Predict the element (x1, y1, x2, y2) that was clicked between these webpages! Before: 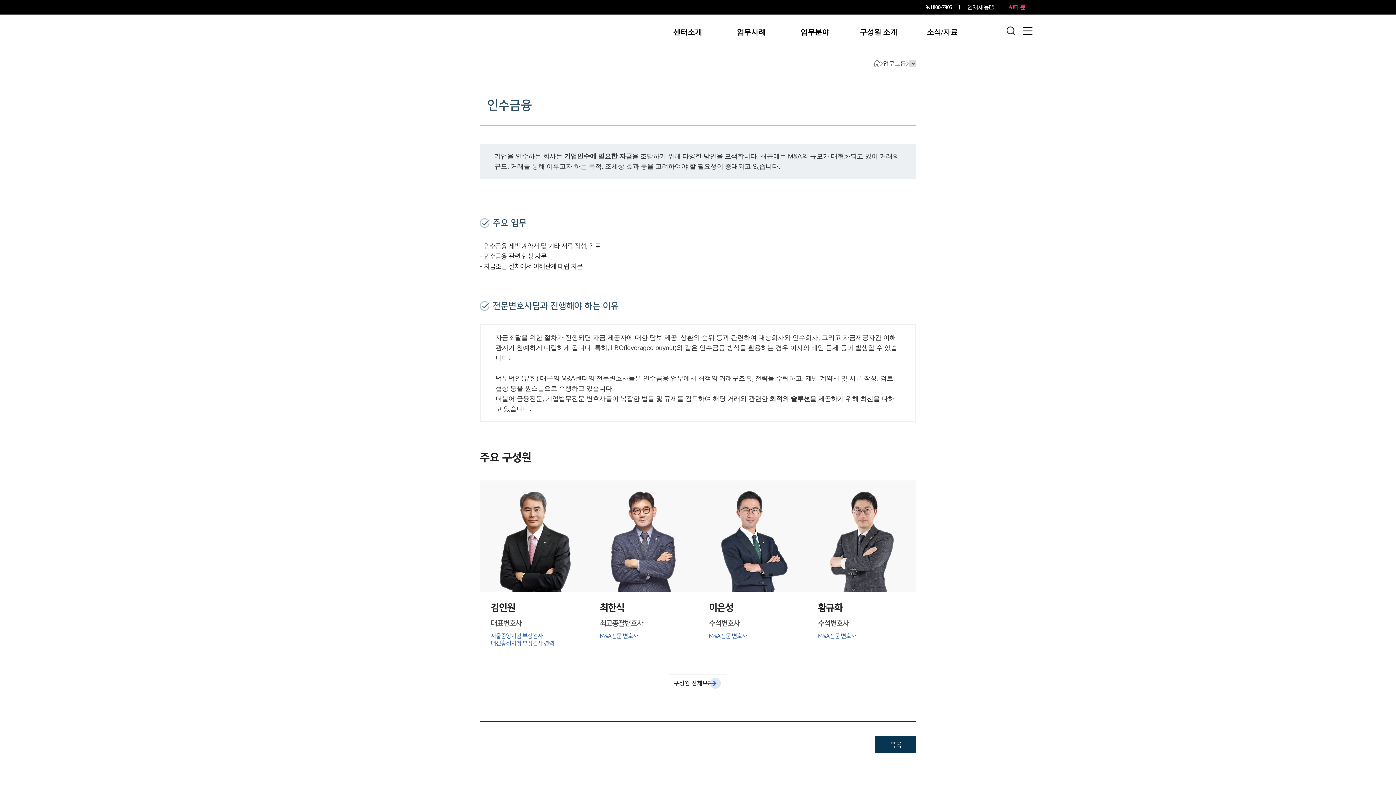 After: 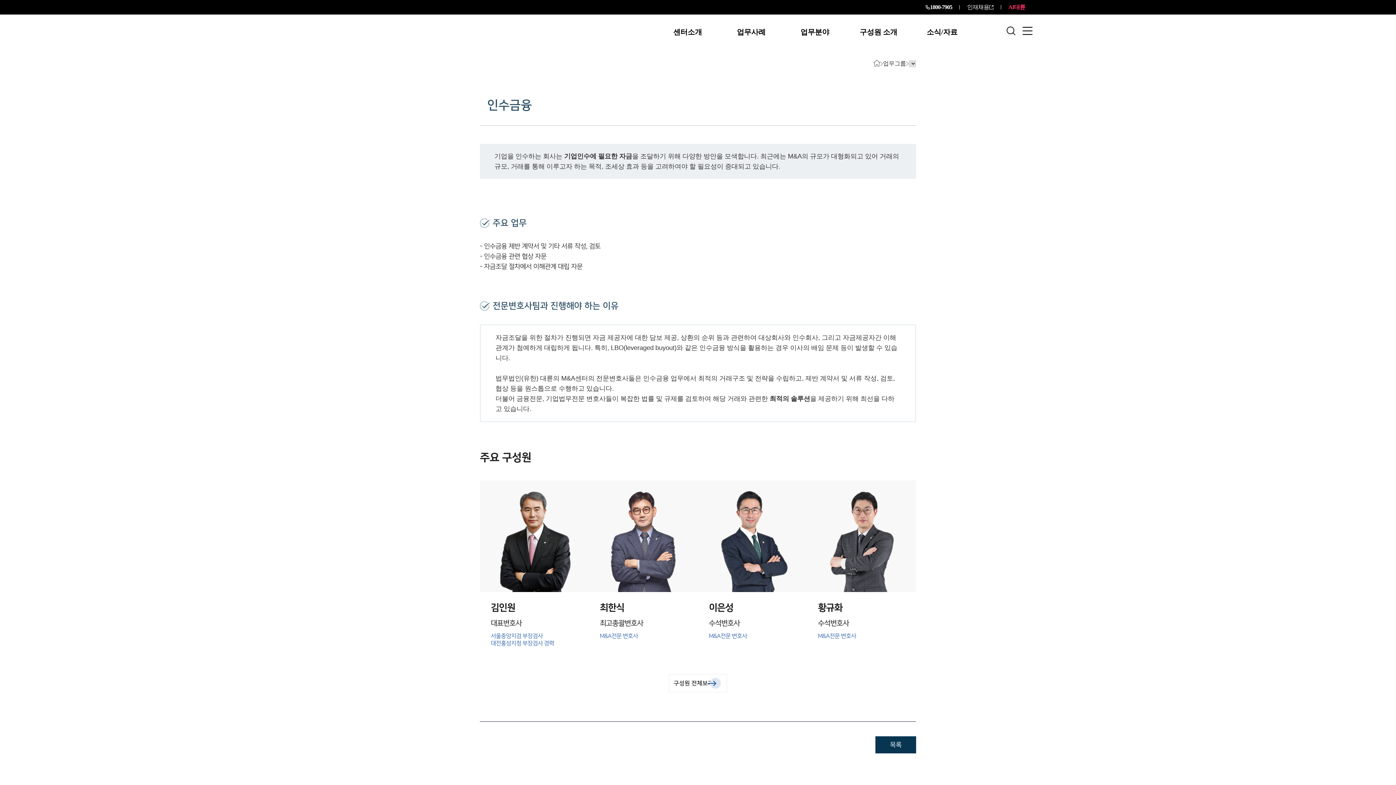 Action: label: 인재채용 bbox: (967, 2, 989, 11)